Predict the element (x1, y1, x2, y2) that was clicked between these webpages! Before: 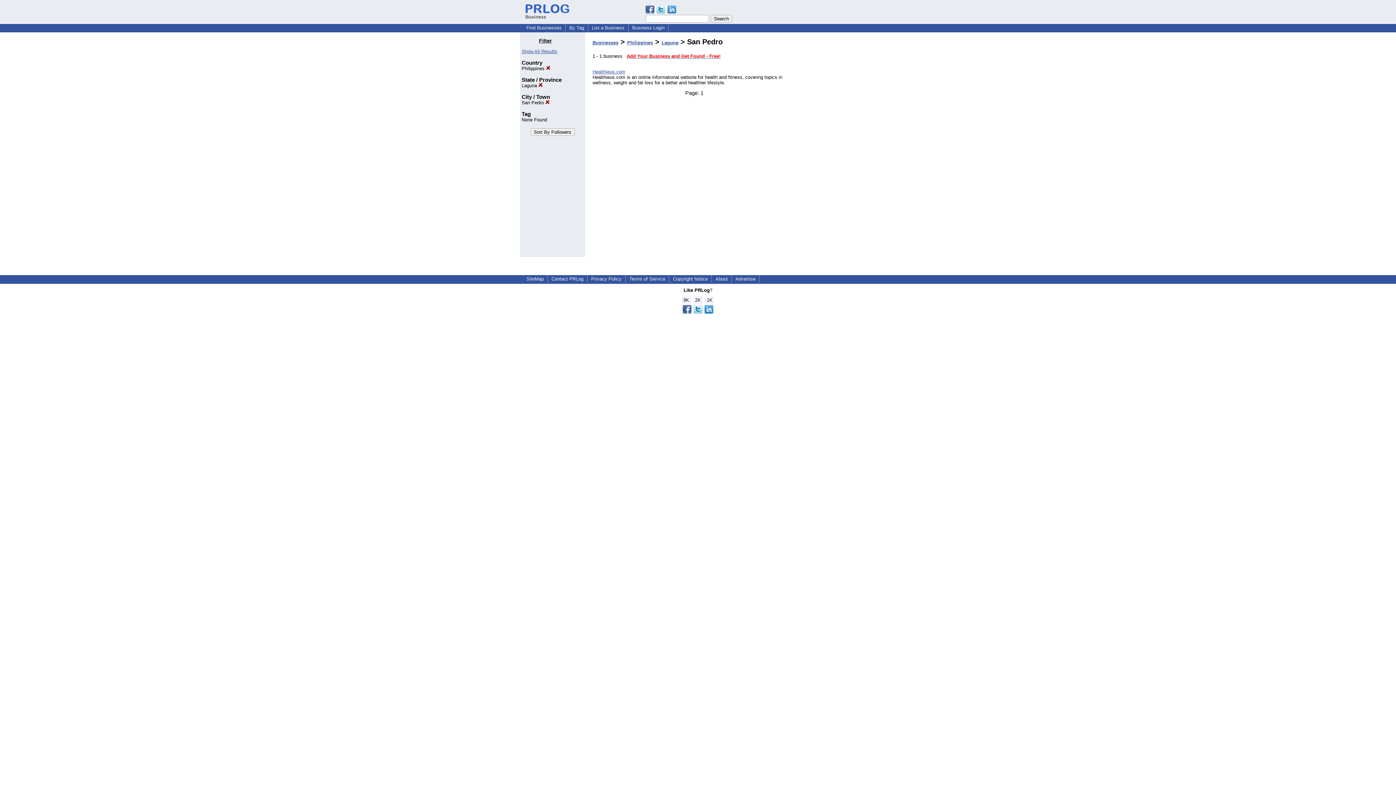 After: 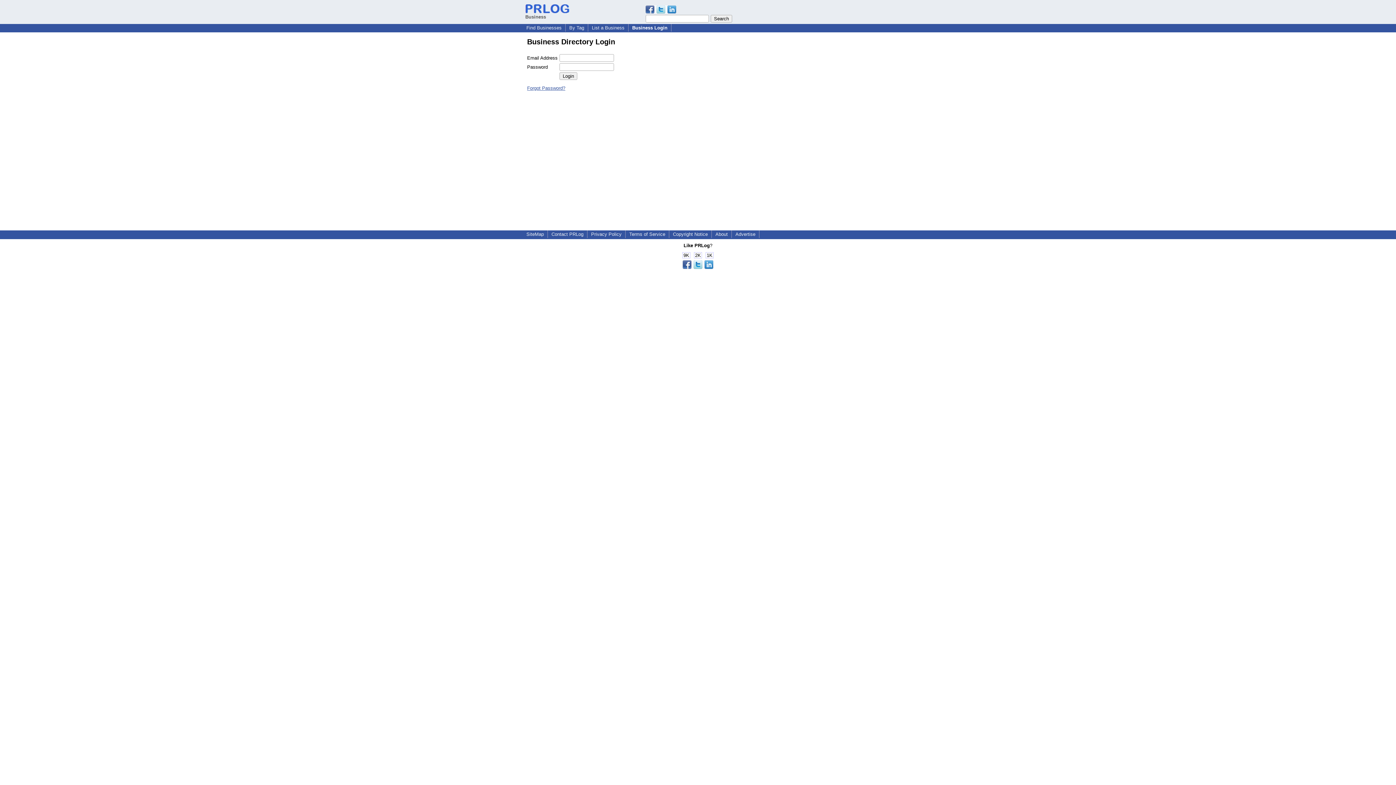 Action: label: Business Login bbox: (629, 24, 667, 30)